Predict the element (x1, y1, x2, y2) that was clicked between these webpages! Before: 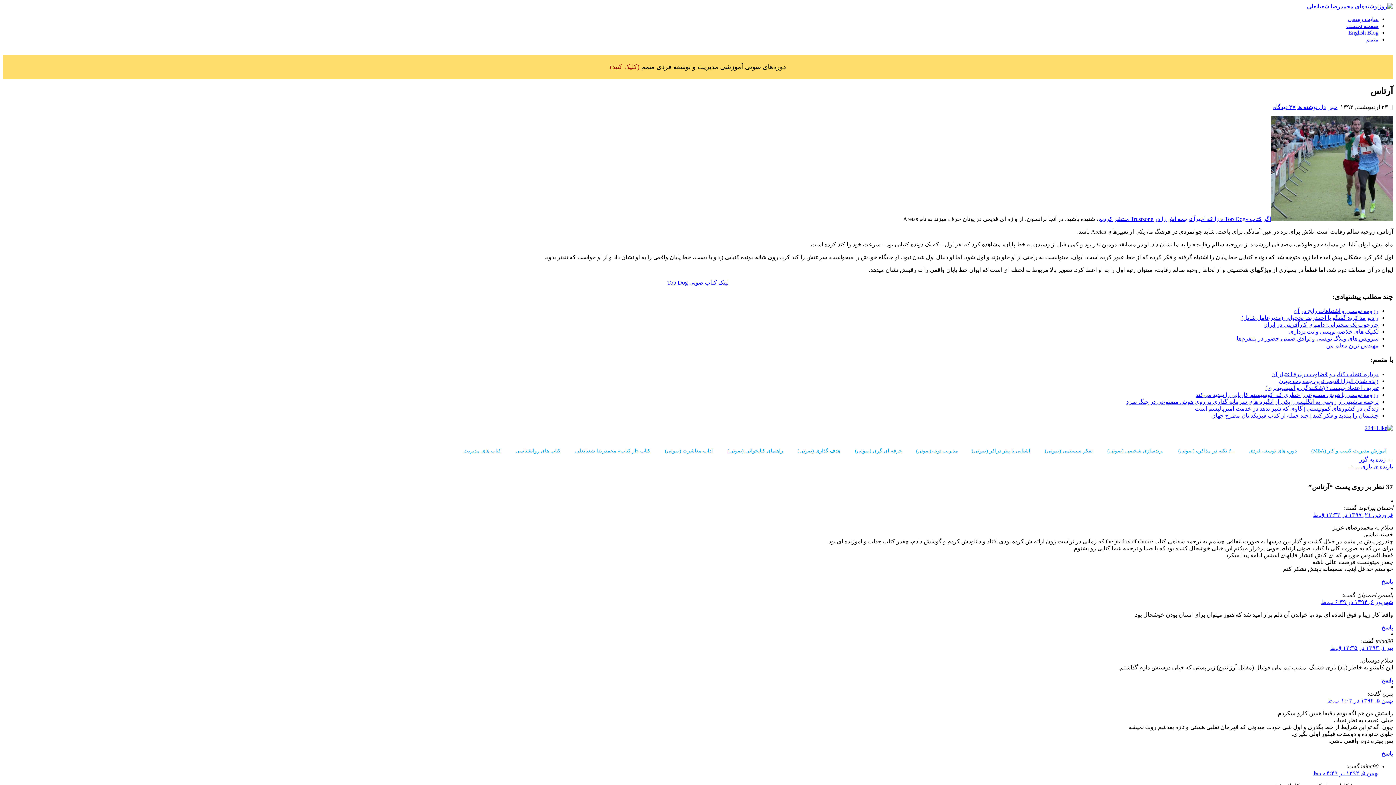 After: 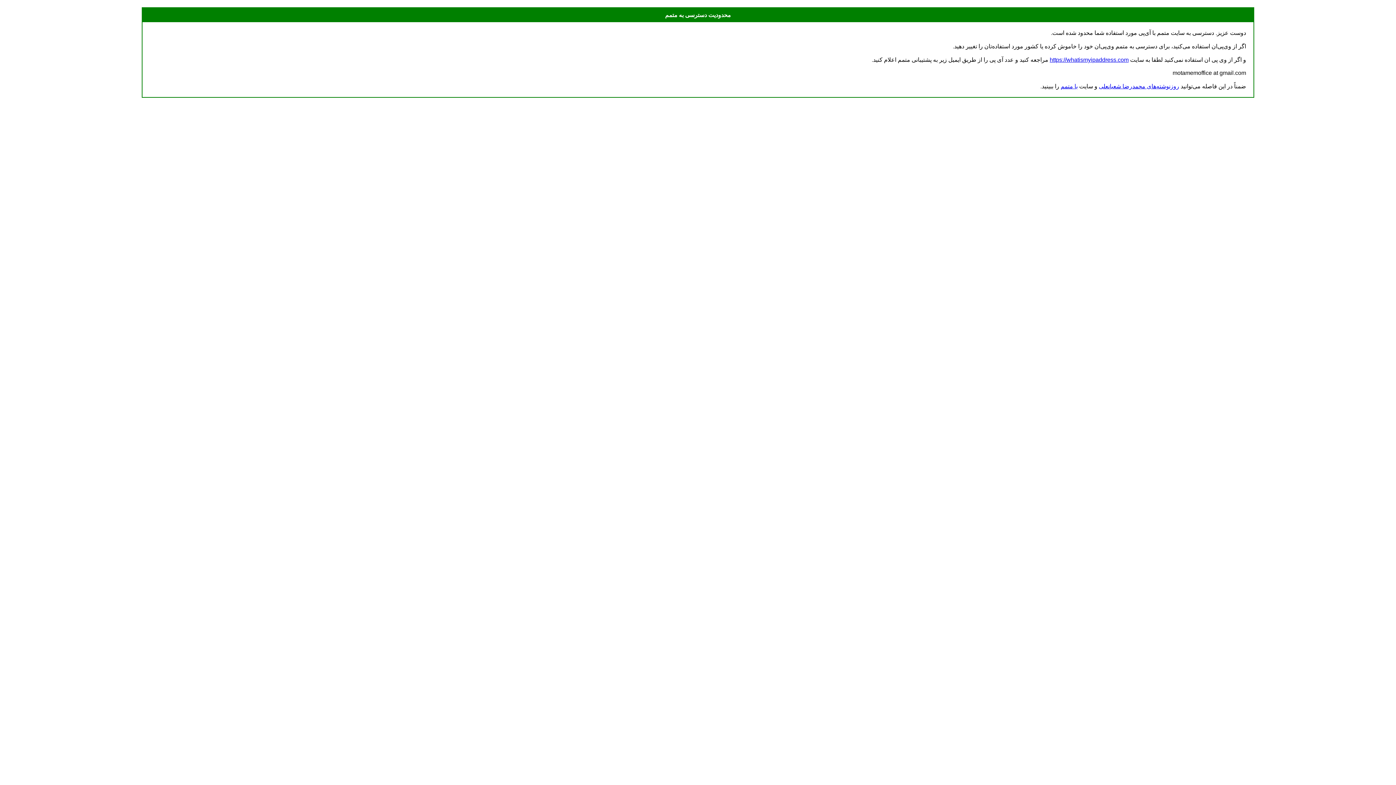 Action: bbox: (910, 447, 964, 453) label: مدیریت توجه (صوتی)